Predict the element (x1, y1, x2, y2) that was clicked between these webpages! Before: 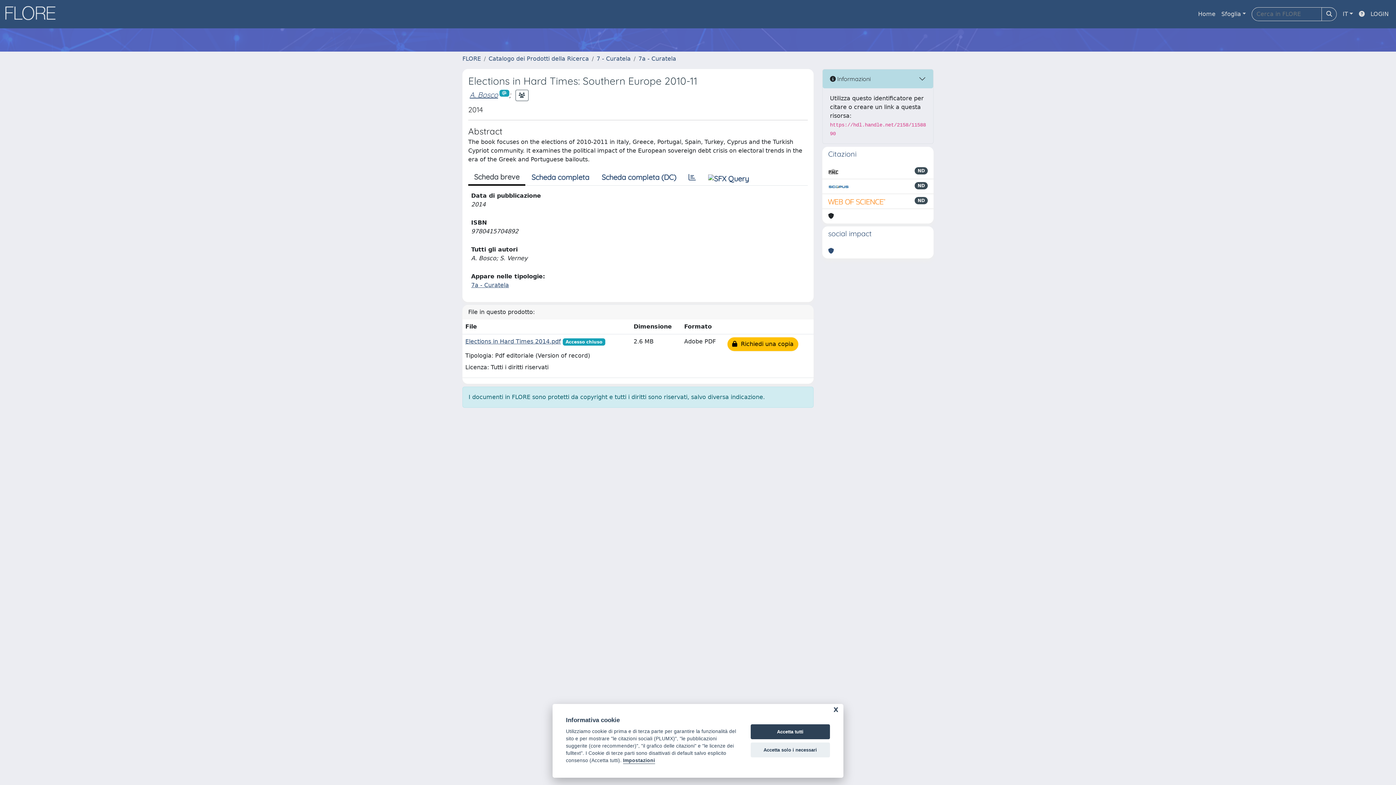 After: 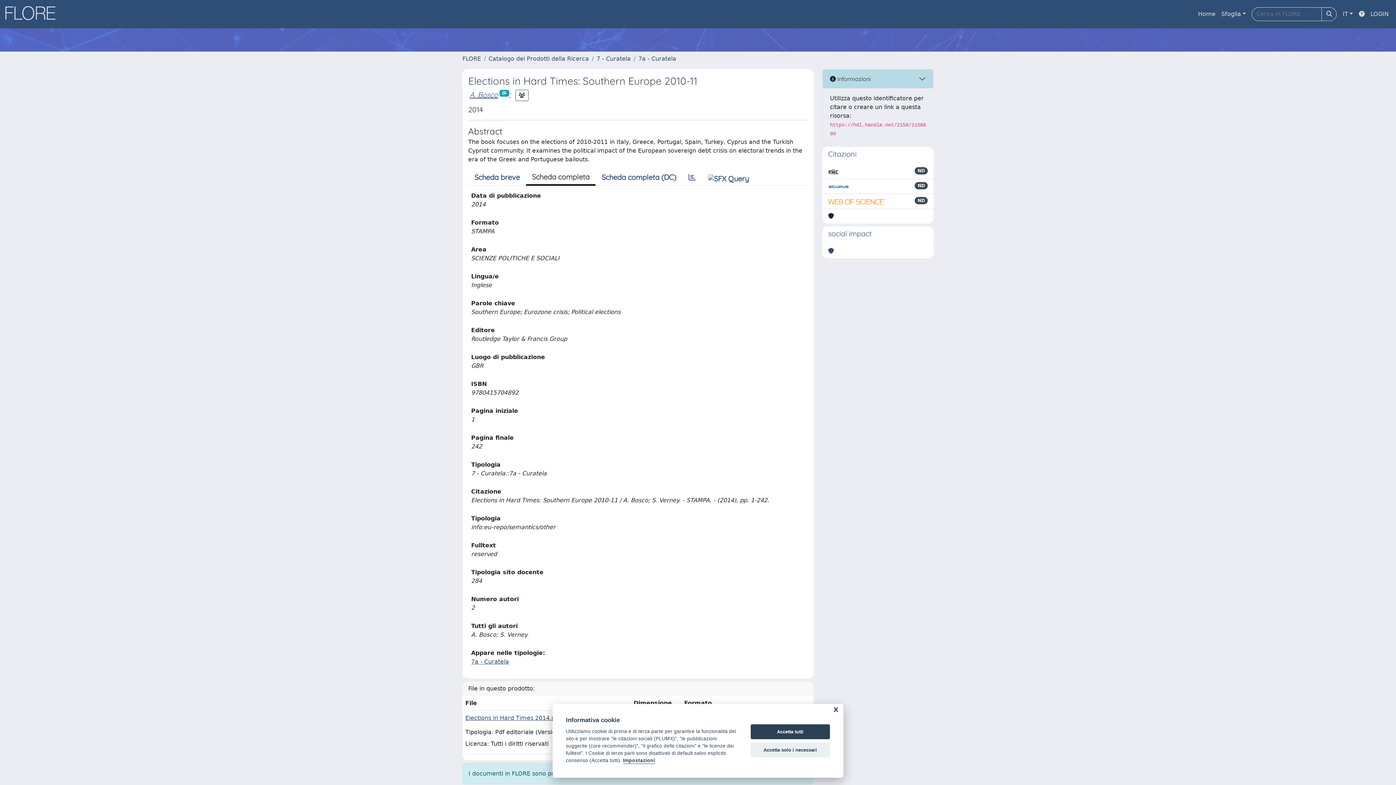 Action: bbox: (525, 169, 595, 185) label: Scheda completa